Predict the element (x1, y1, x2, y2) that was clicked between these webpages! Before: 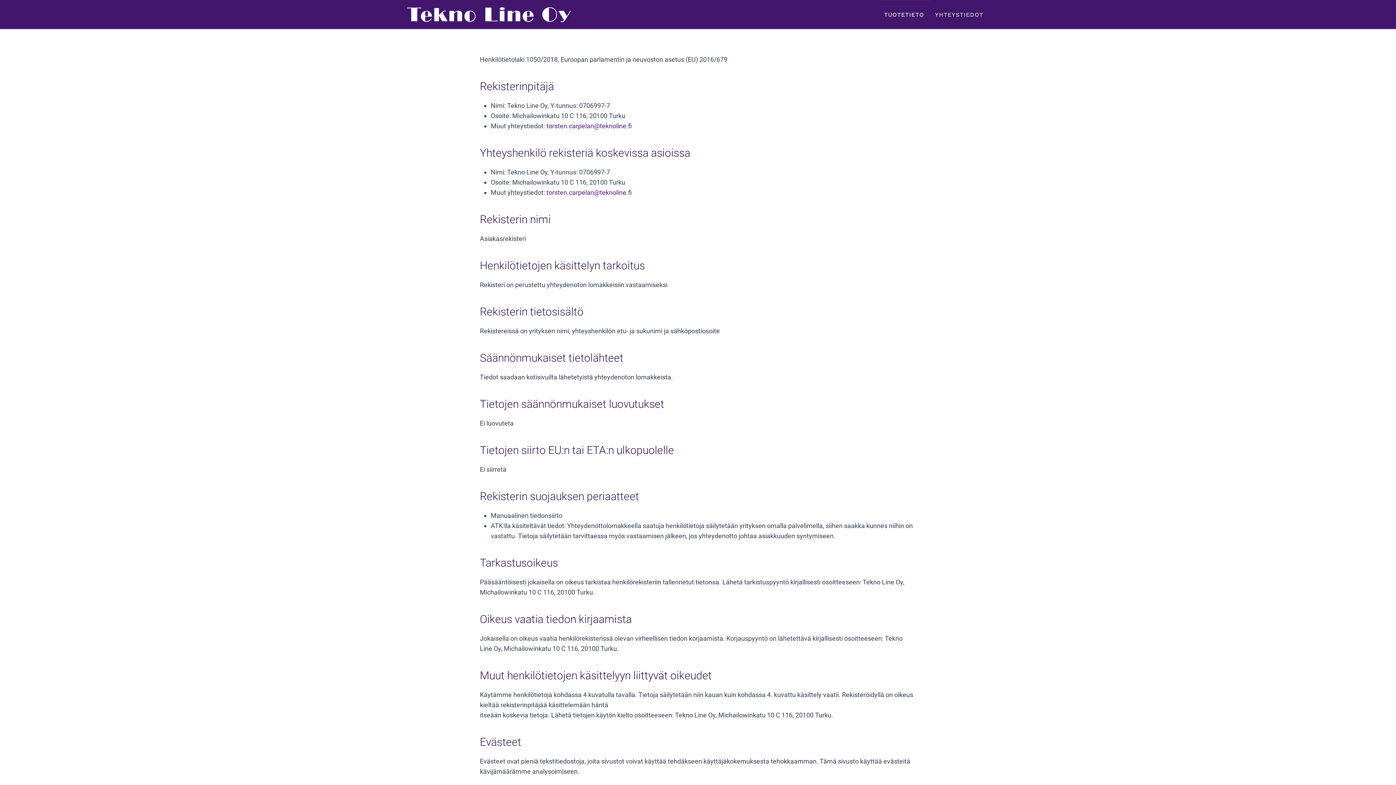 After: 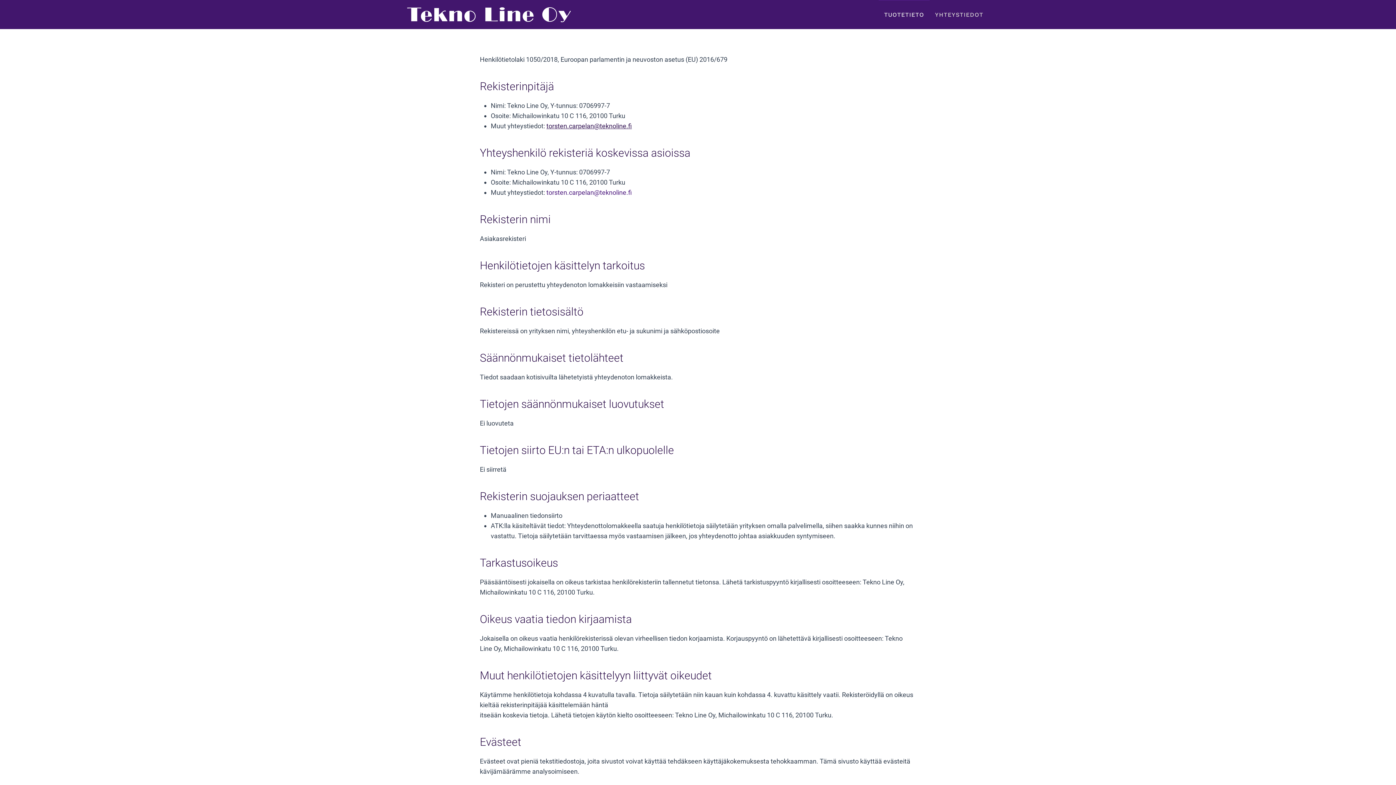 Action: bbox: (546, 122, 632, 129) label: torsten.carpelan@teknoline.fi